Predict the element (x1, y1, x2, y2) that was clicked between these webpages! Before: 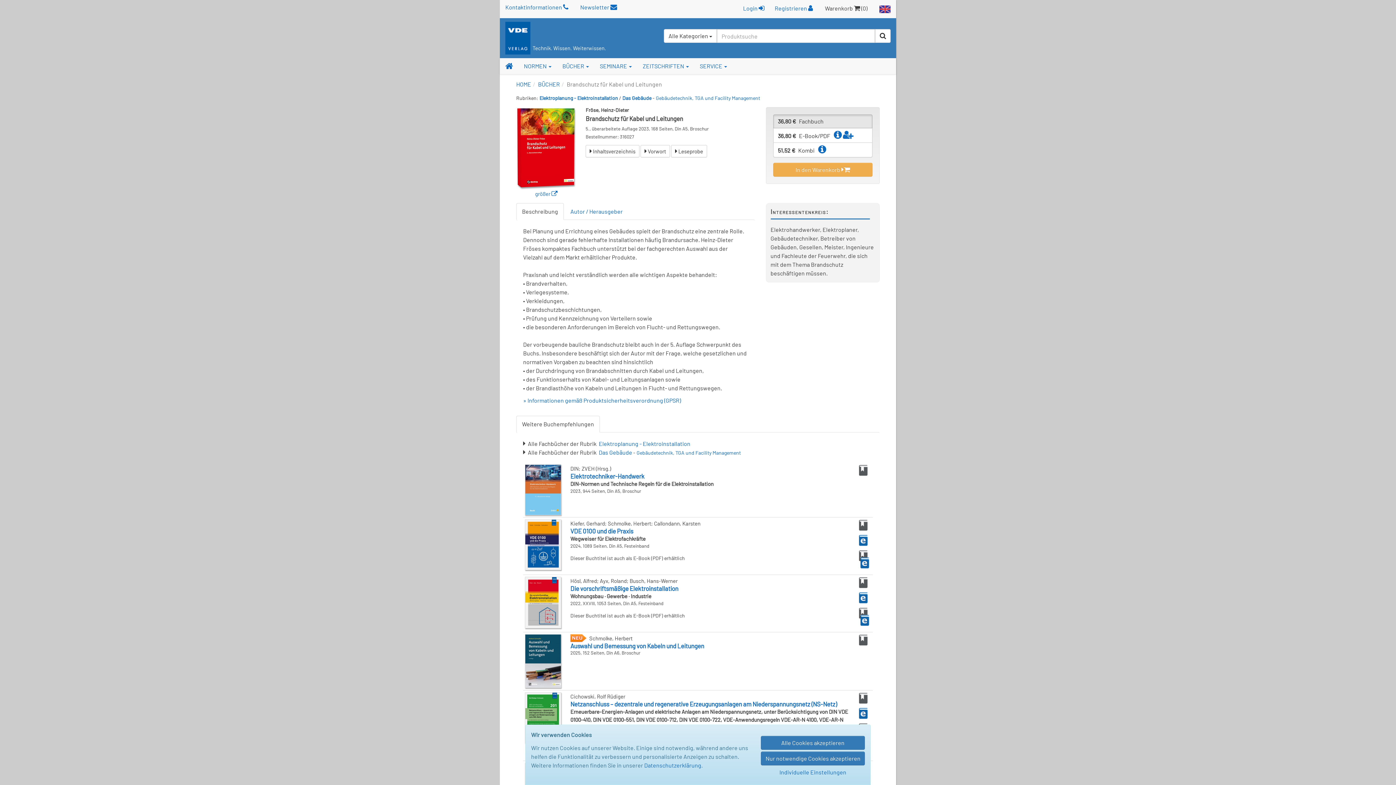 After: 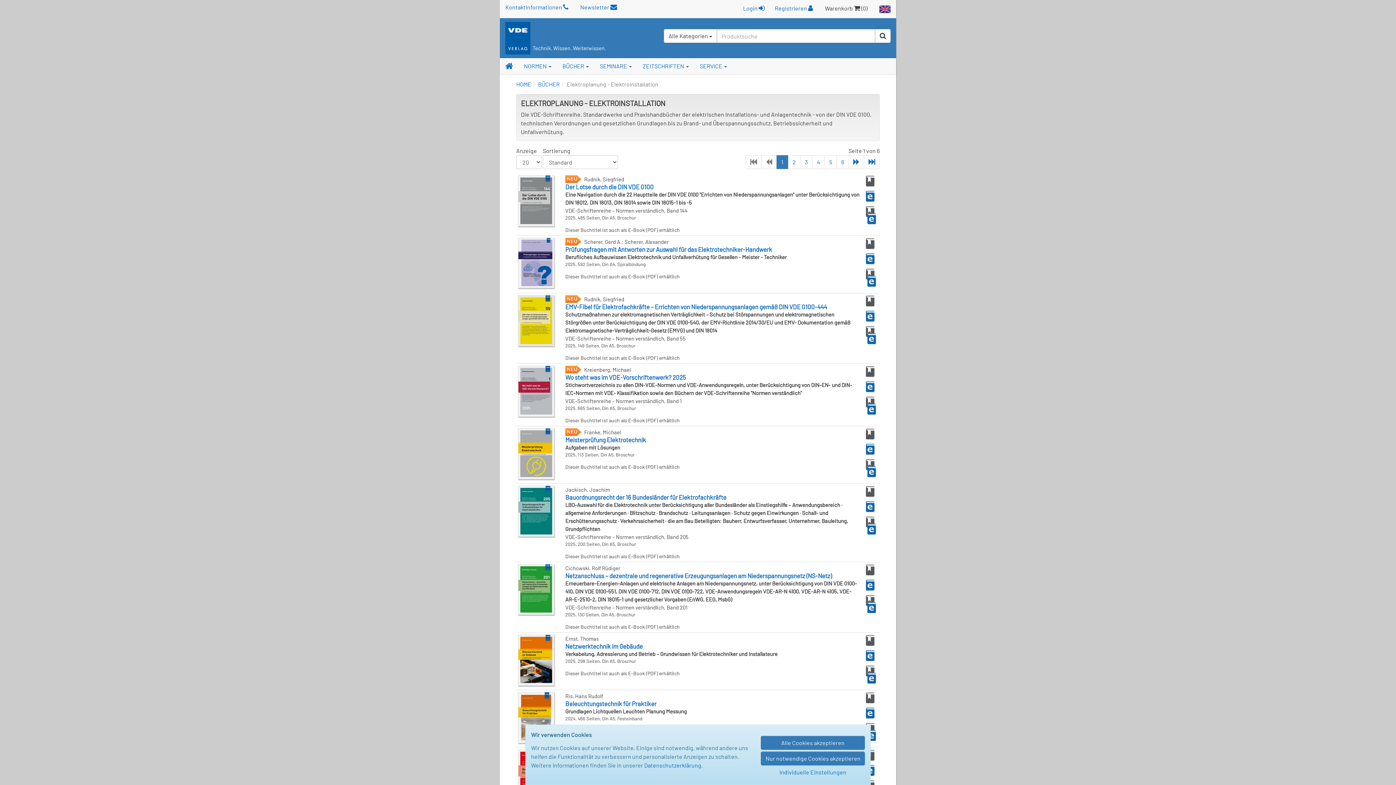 Action: bbox: (598, 440, 690, 447) label: Elektroplanung - Elektroinstallation